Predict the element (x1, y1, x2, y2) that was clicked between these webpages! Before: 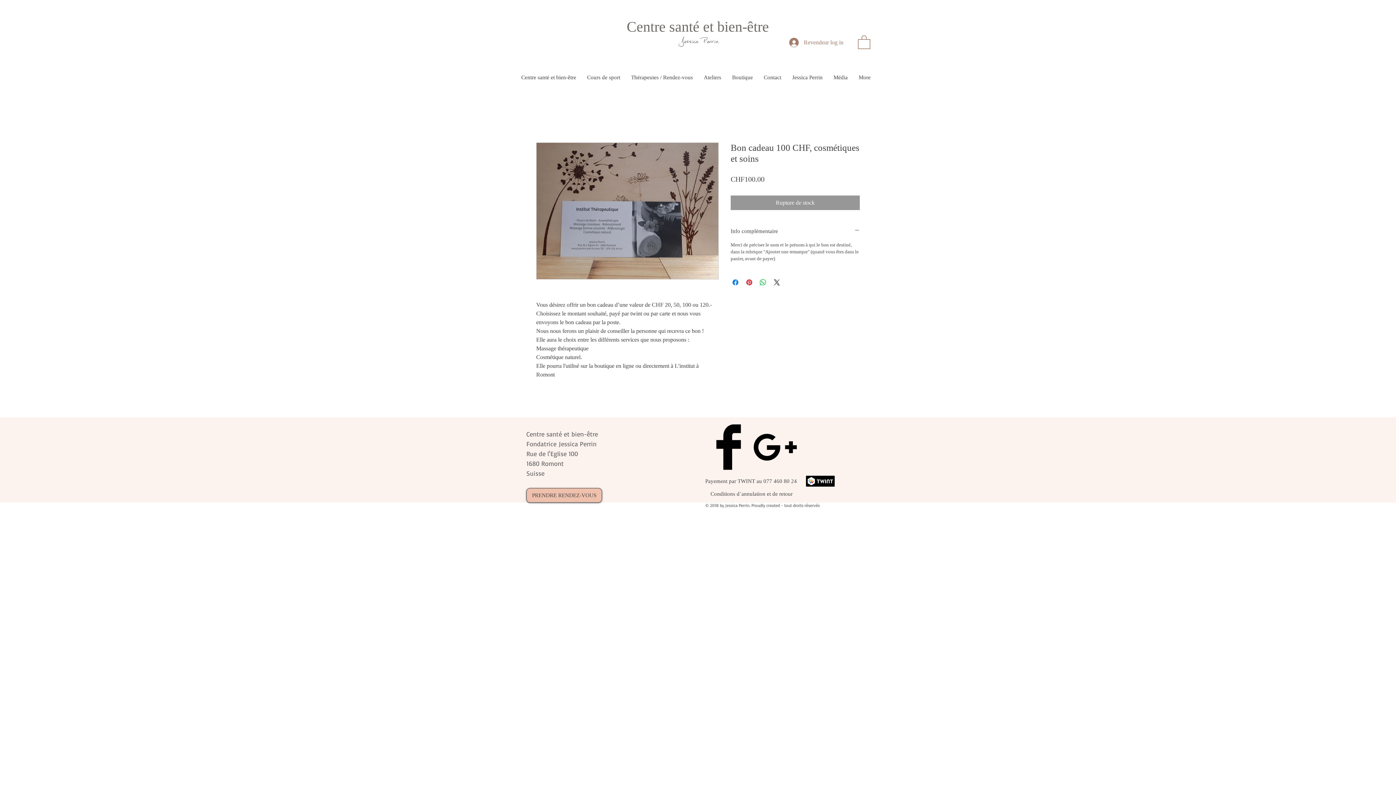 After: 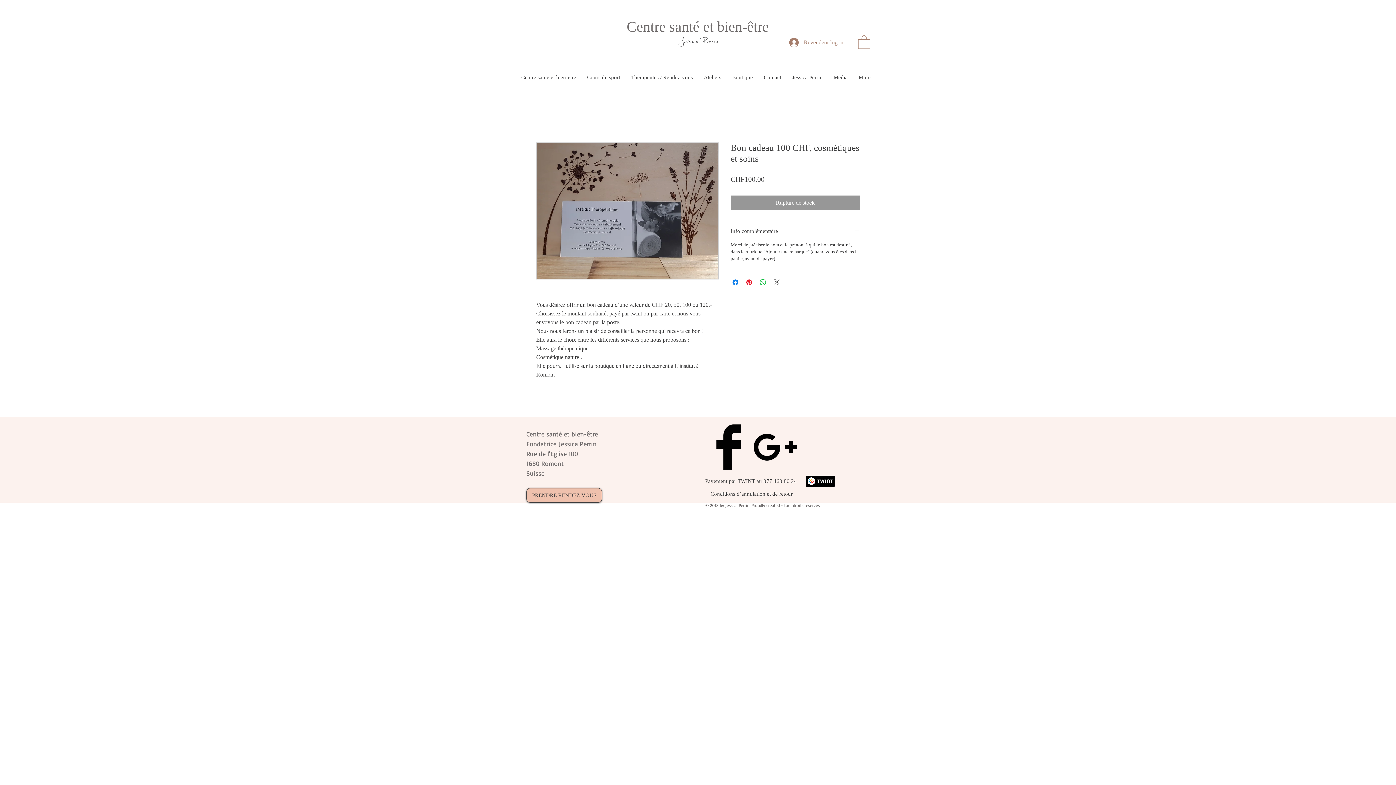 Action: label: Share on X bbox: (772, 278, 781, 287)